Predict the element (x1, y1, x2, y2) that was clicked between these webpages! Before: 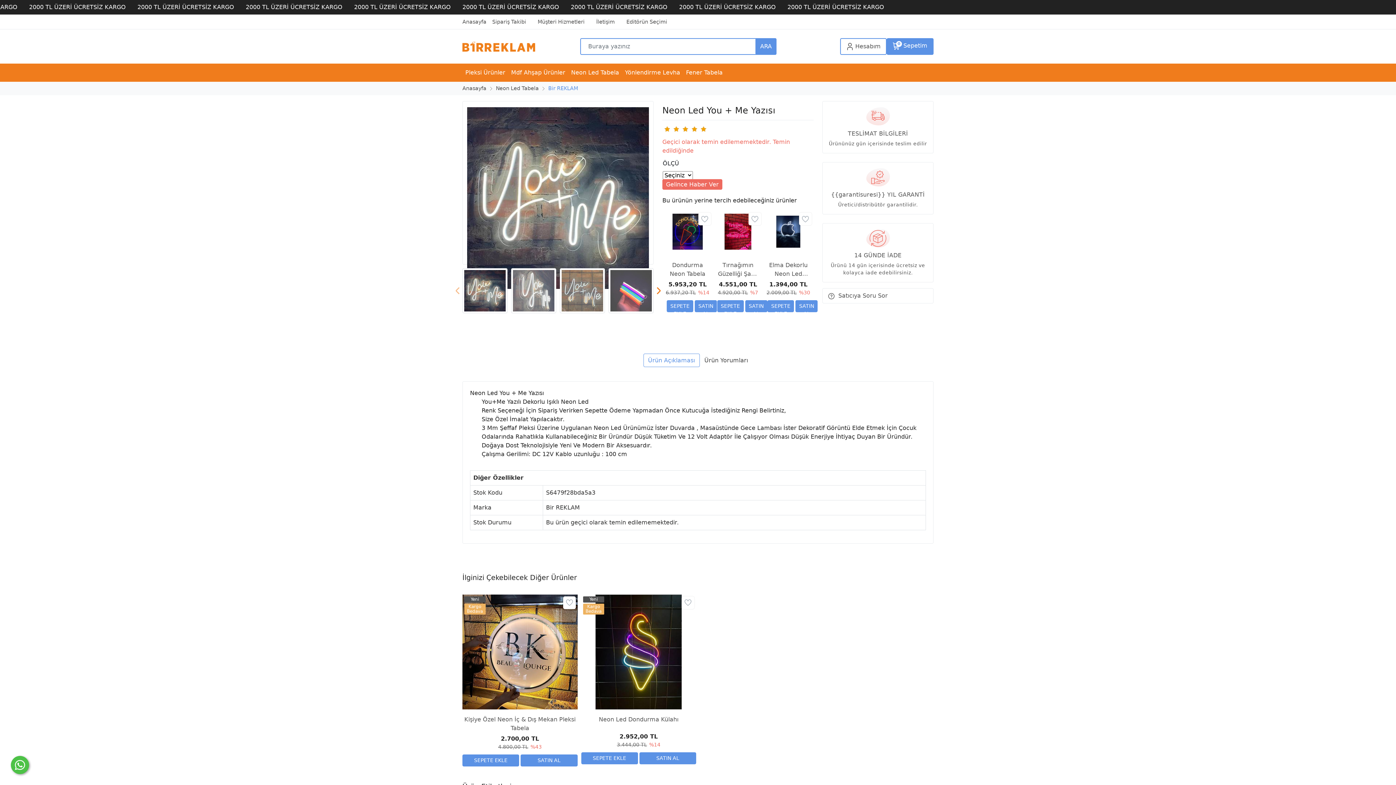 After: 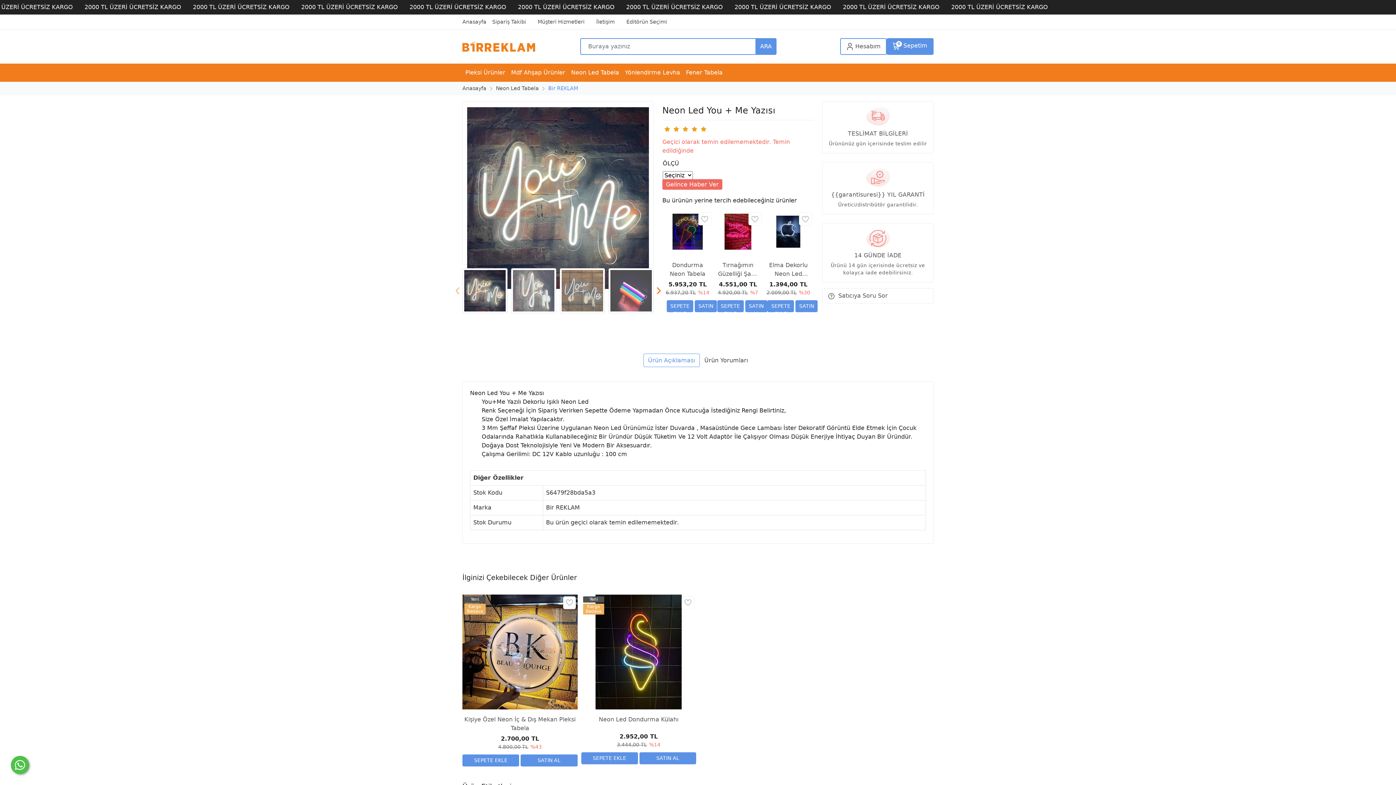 Action: label: Gelince Haber Ver bbox: (662, 179, 722, 189)